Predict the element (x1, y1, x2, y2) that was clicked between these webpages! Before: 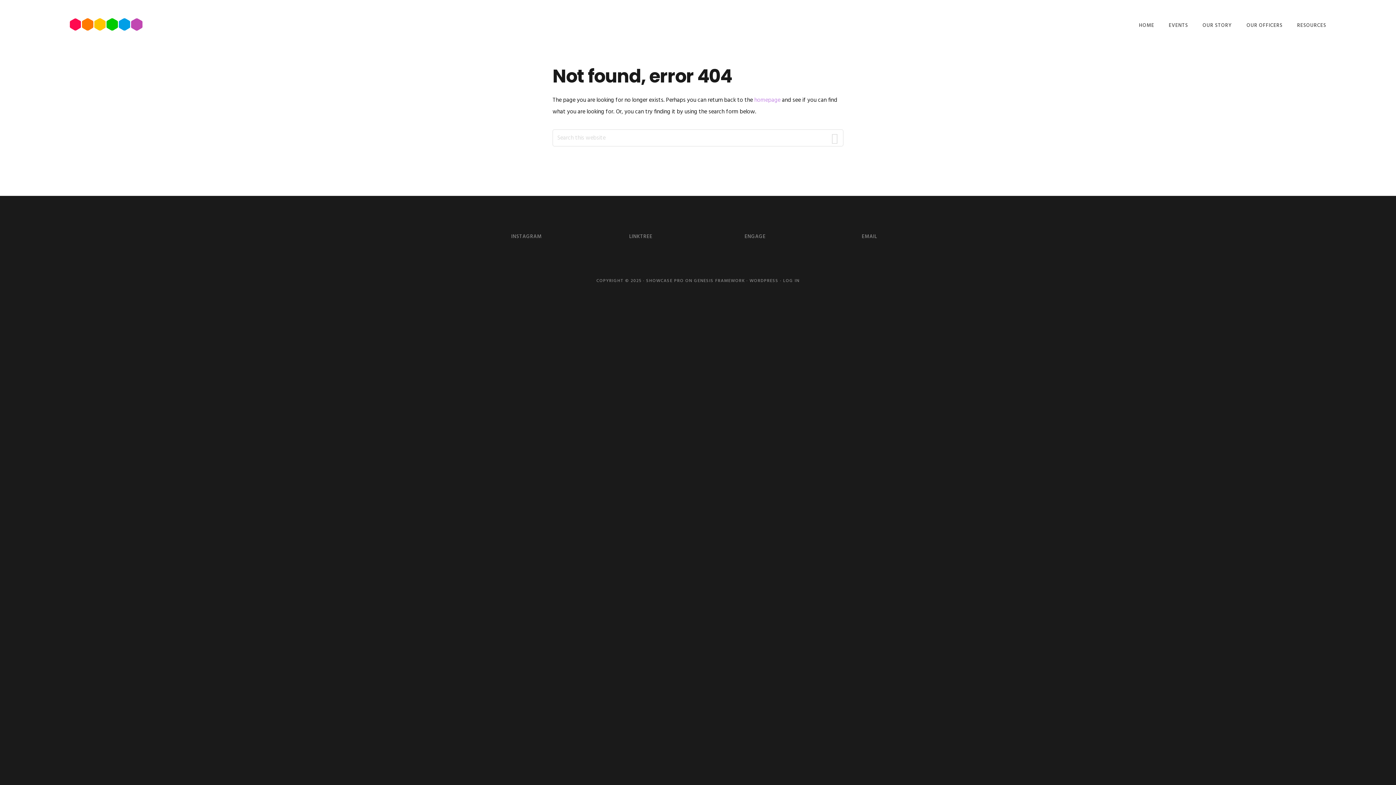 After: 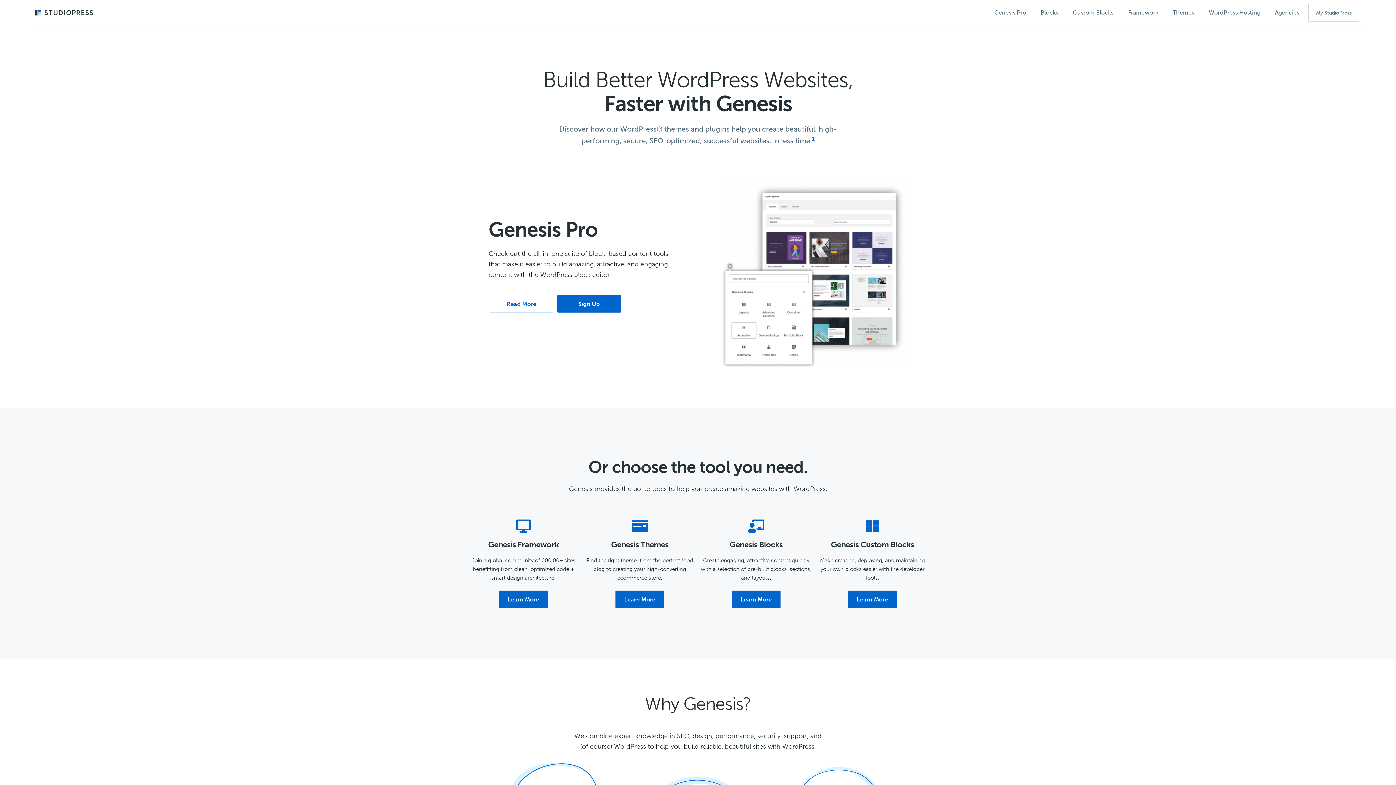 Action: label: GENESIS FRAMEWORK bbox: (694, 277, 745, 284)